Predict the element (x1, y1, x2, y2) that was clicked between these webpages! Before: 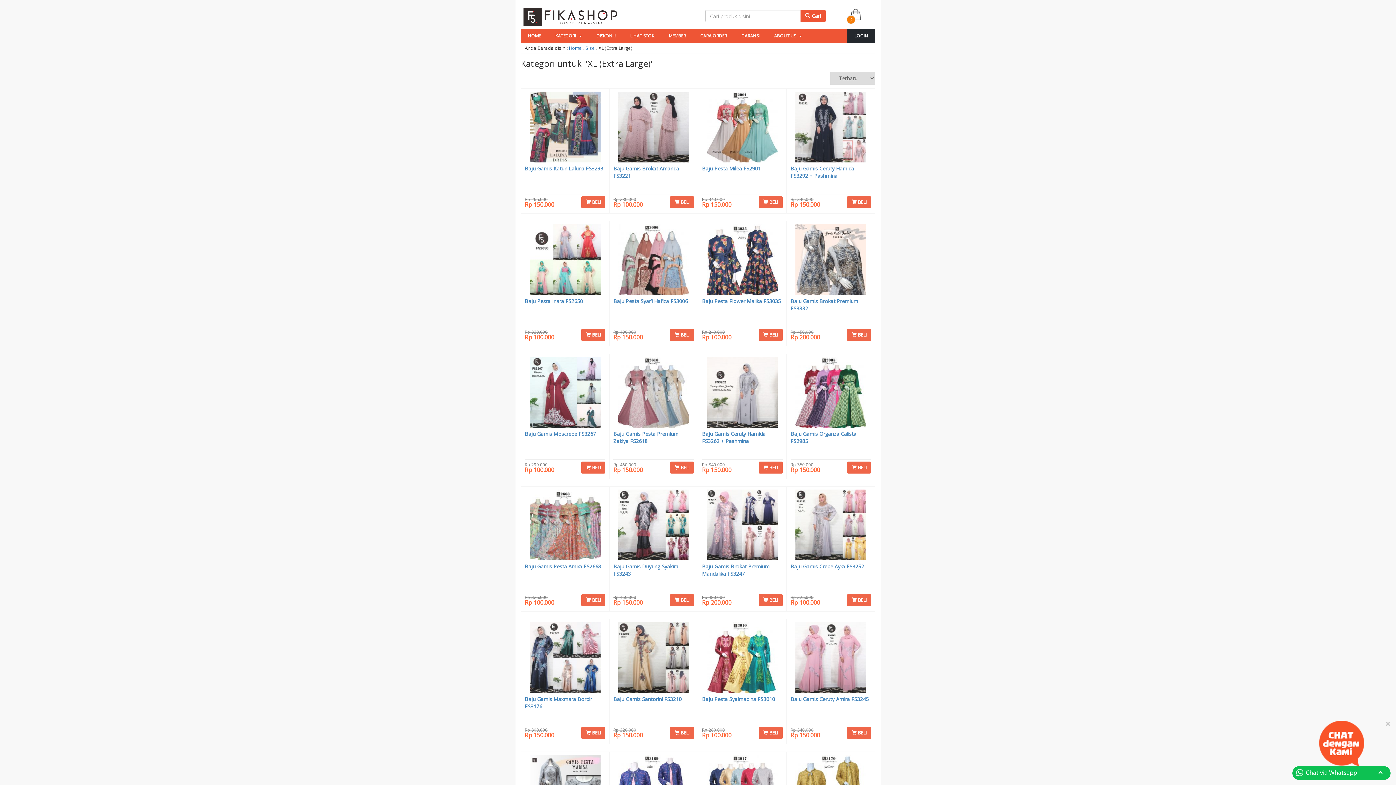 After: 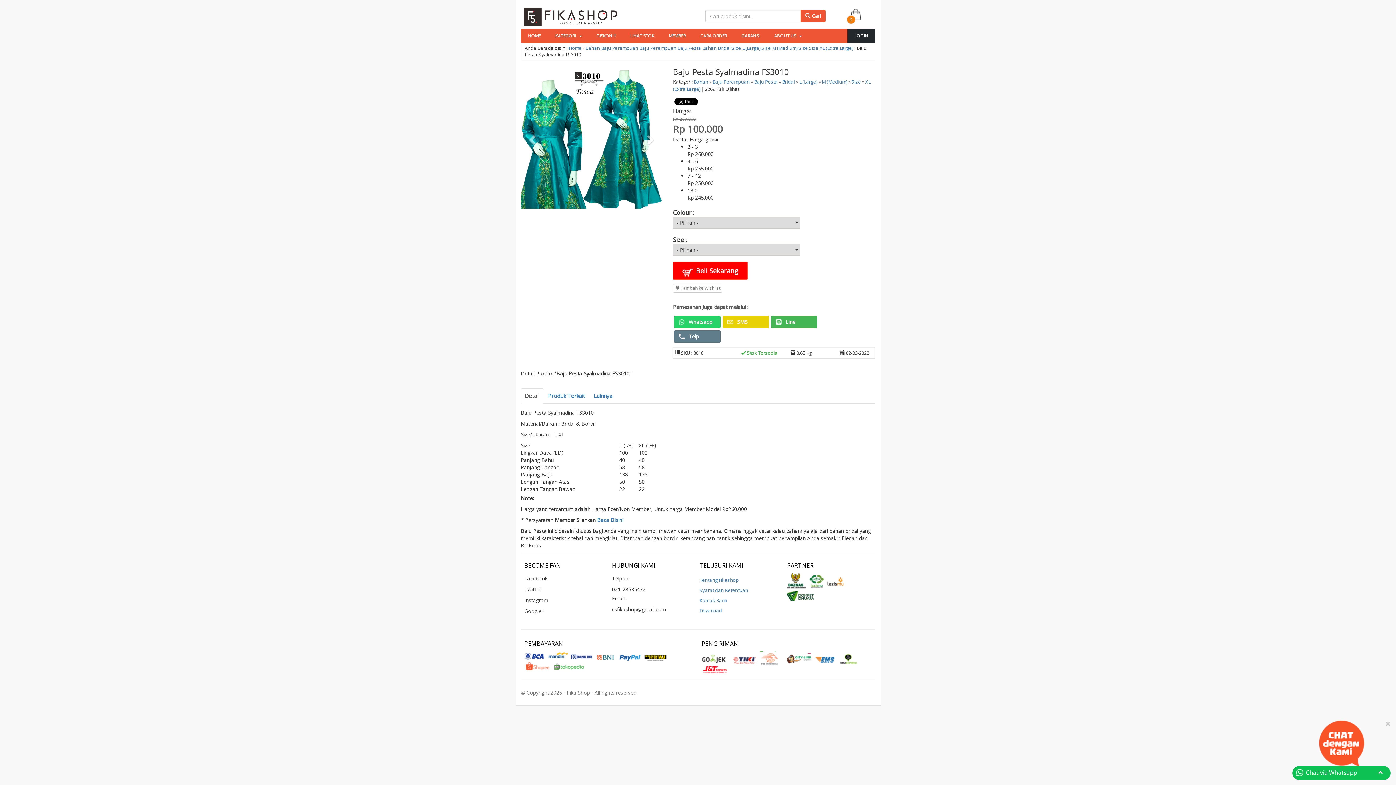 Action: label: Baju Pesta Syalmadina FS3010 bbox: (702, 696, 775, 702)